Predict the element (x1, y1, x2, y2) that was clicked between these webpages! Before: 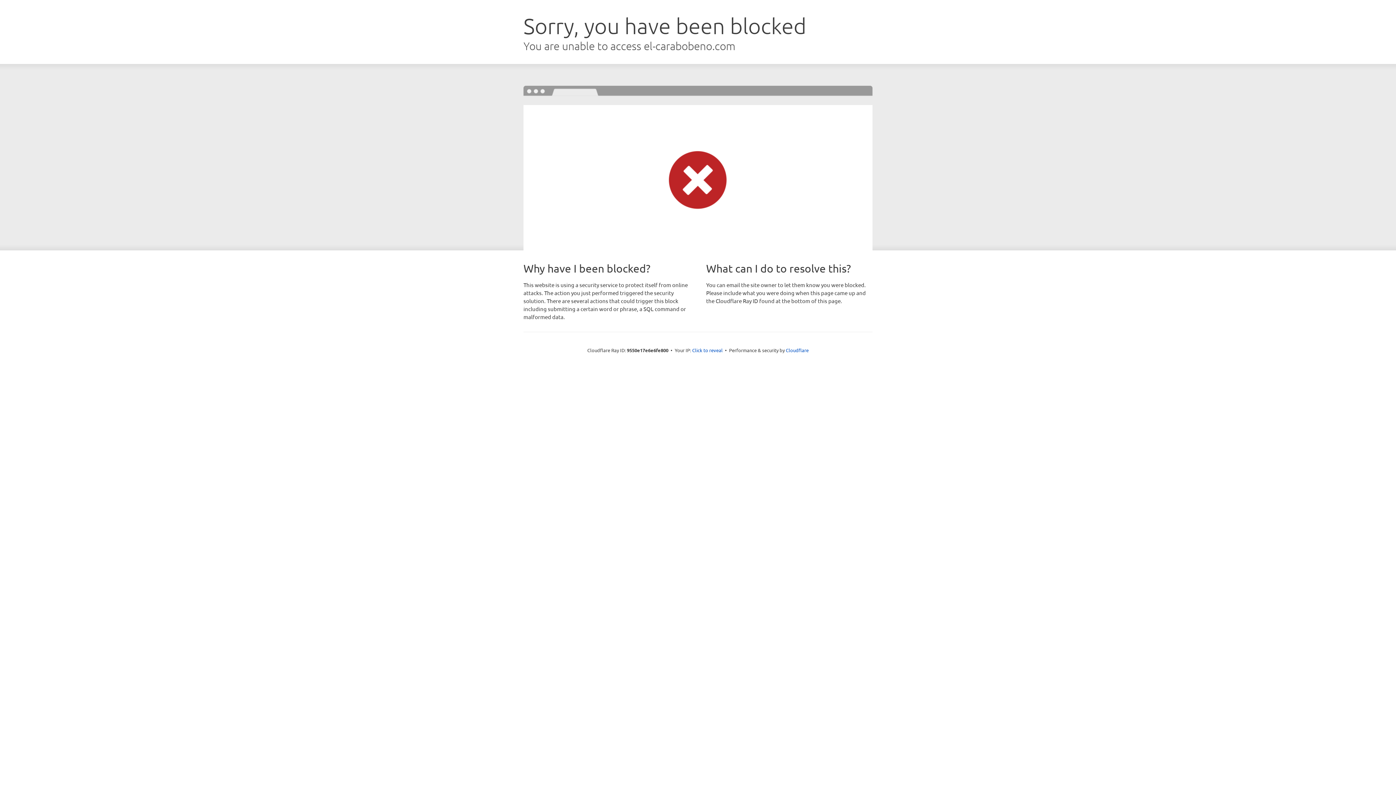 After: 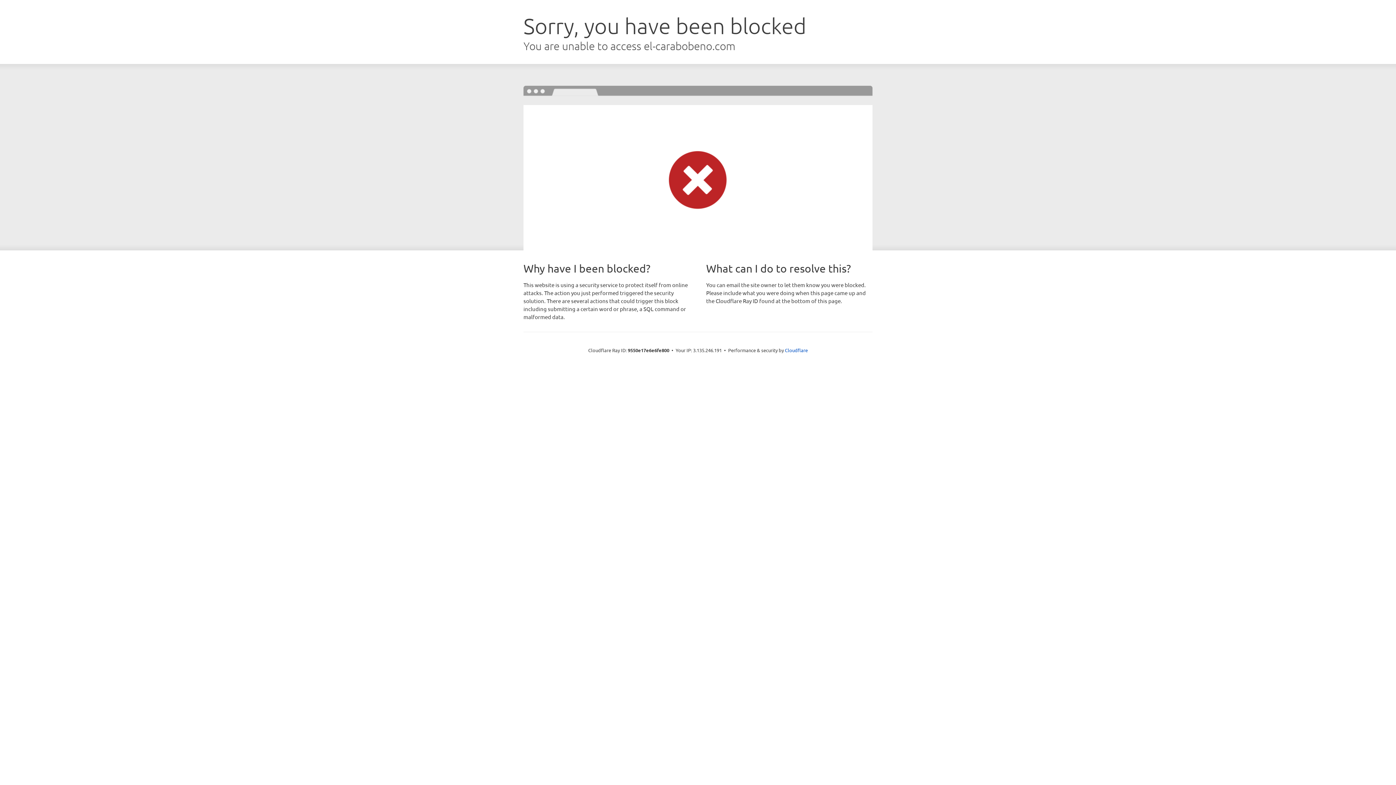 Action: bbox: (692, 346, 722, 353) label: Click to reveal